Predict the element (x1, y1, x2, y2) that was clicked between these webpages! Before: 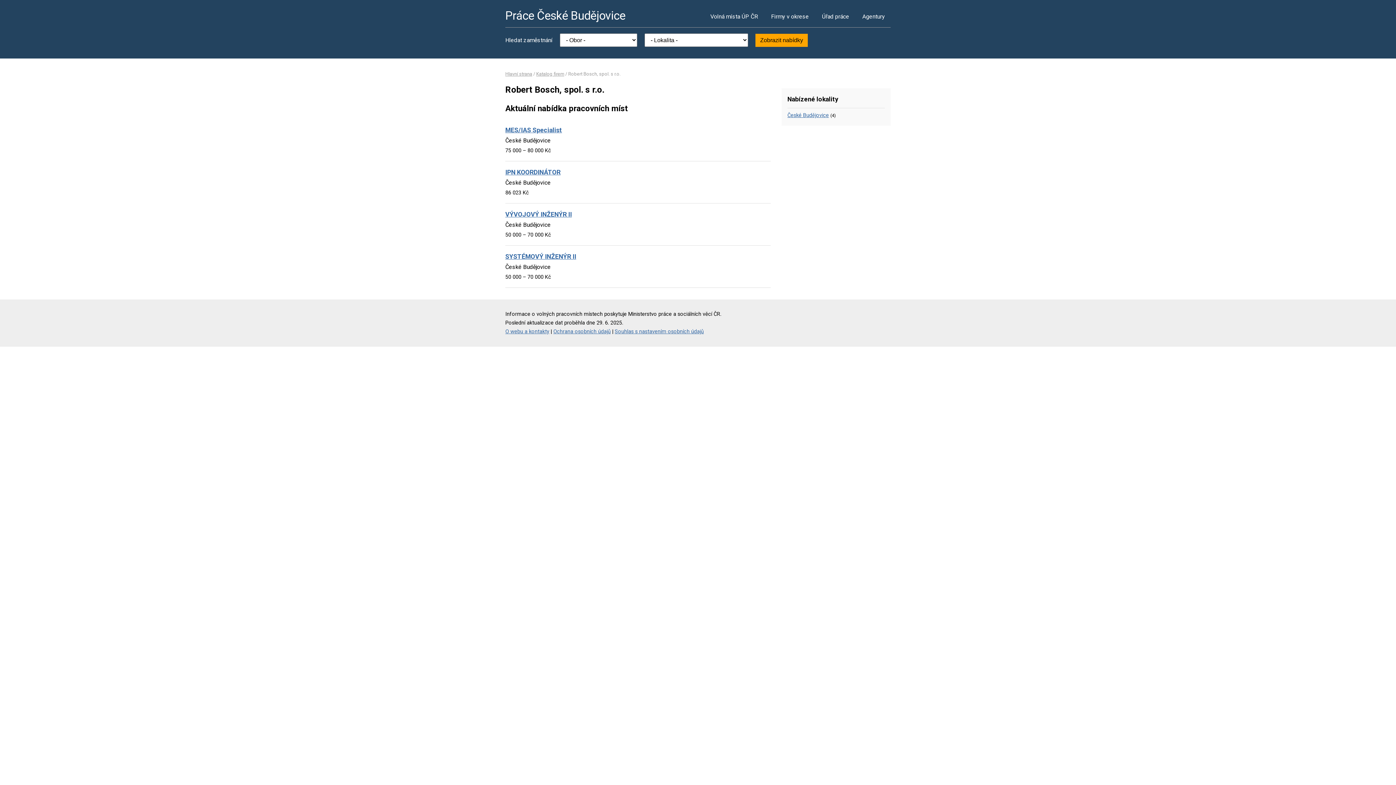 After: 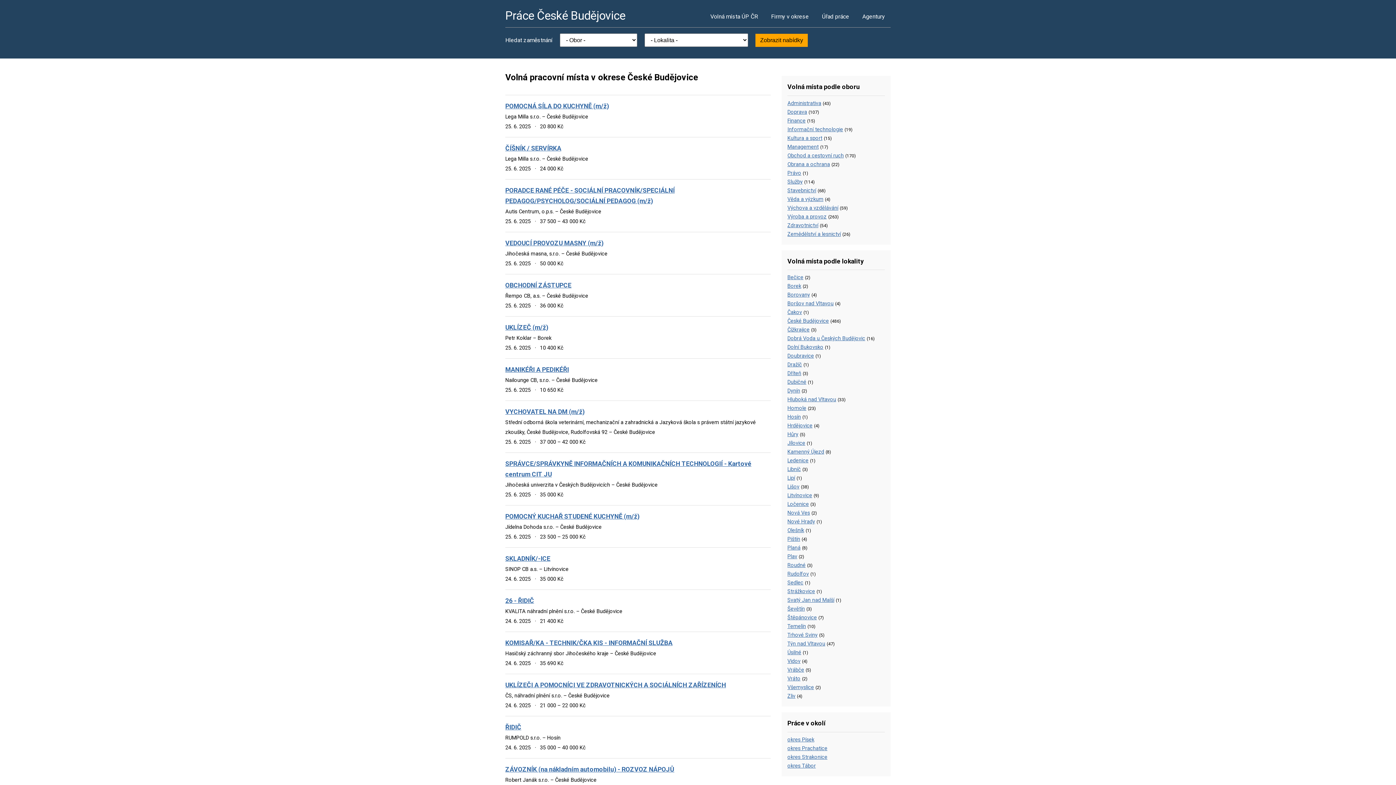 Action: bbox: (505, 71, 532, 76) label: Hlavní strana